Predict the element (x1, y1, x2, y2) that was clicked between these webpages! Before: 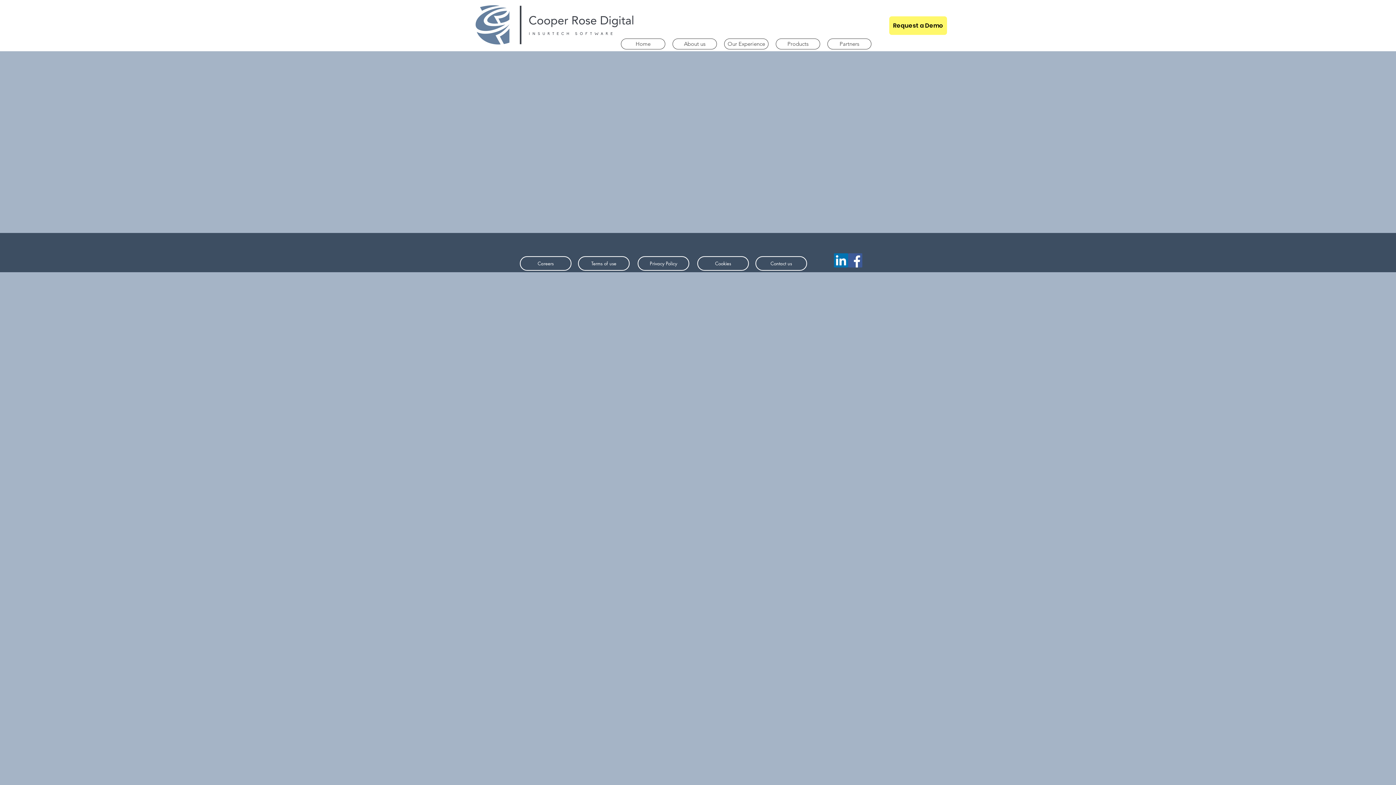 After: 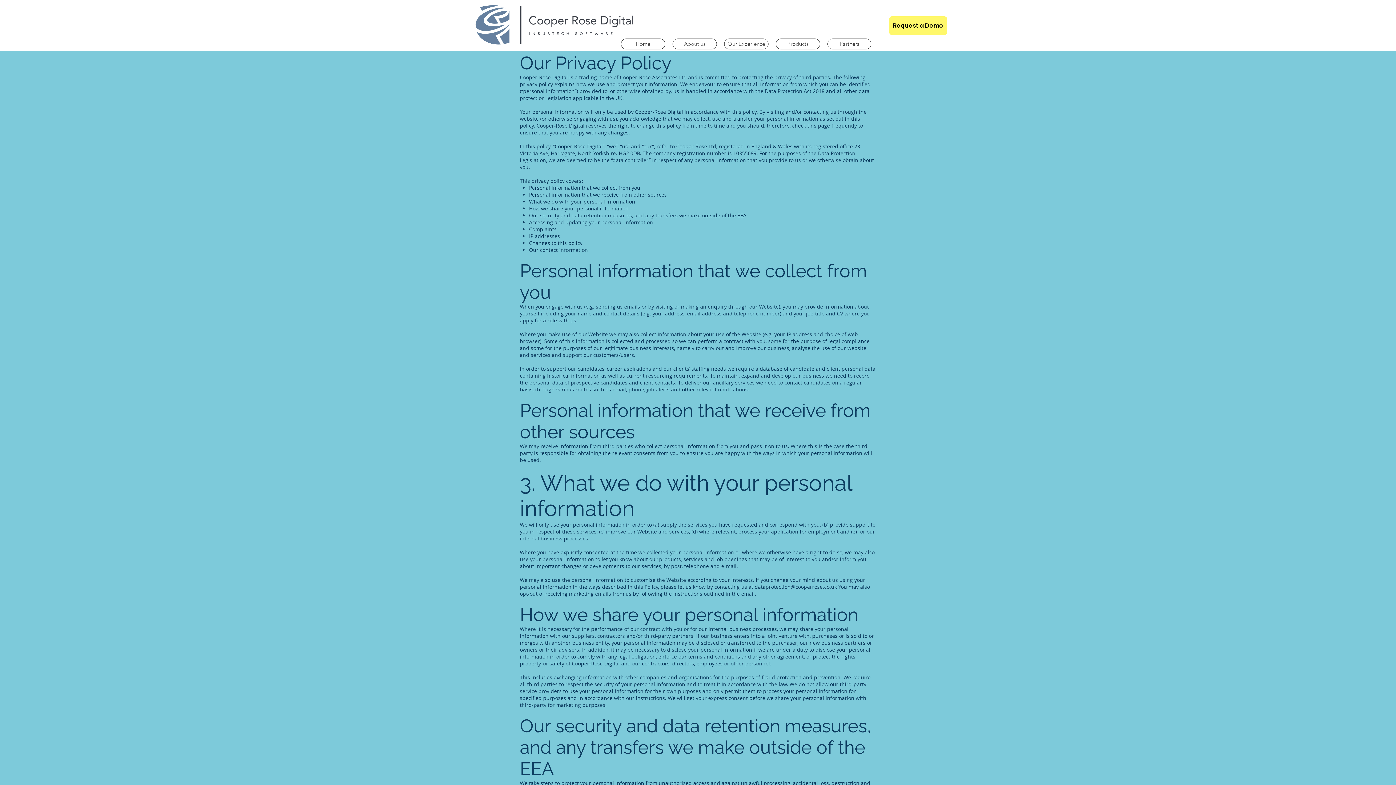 Action: label: Privacy Policy bbox: (637, 256, 689, 270)